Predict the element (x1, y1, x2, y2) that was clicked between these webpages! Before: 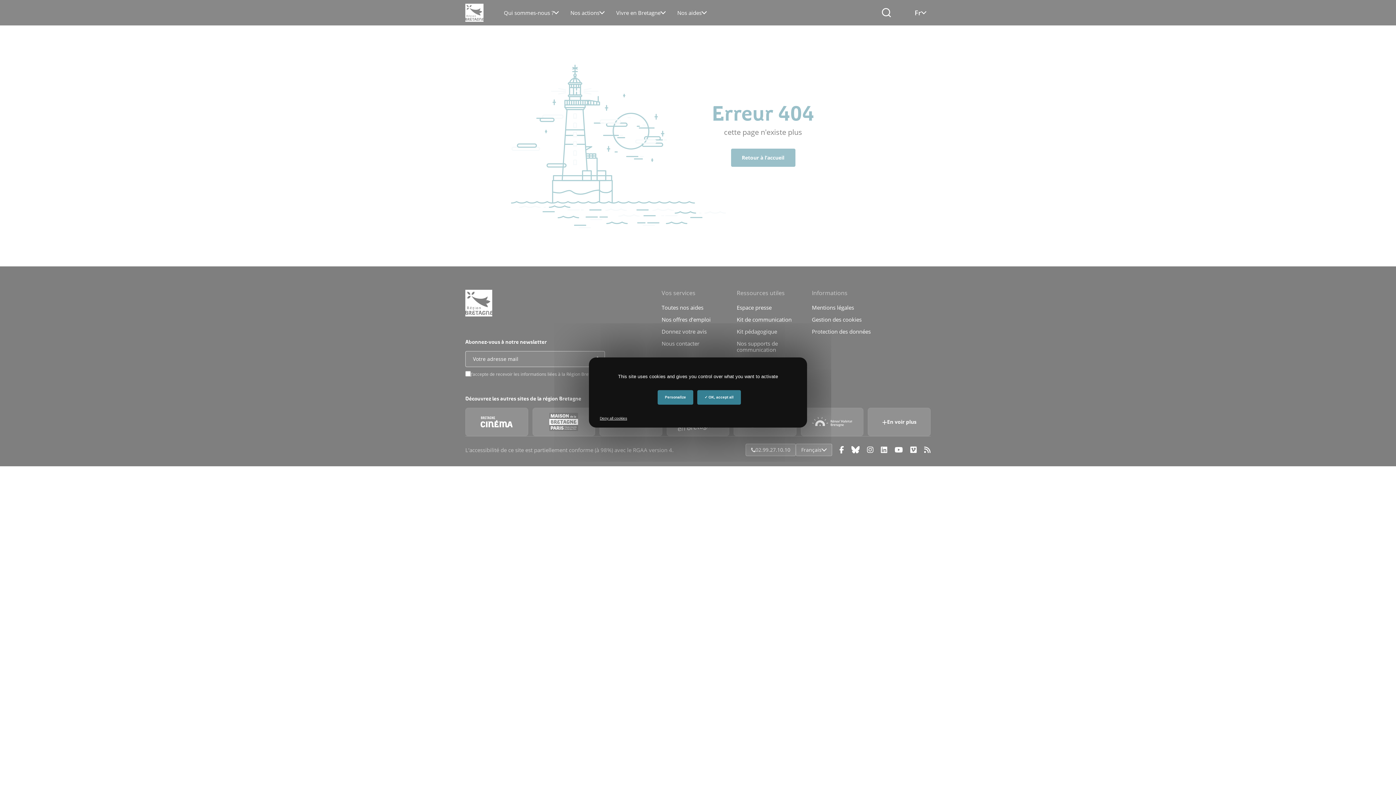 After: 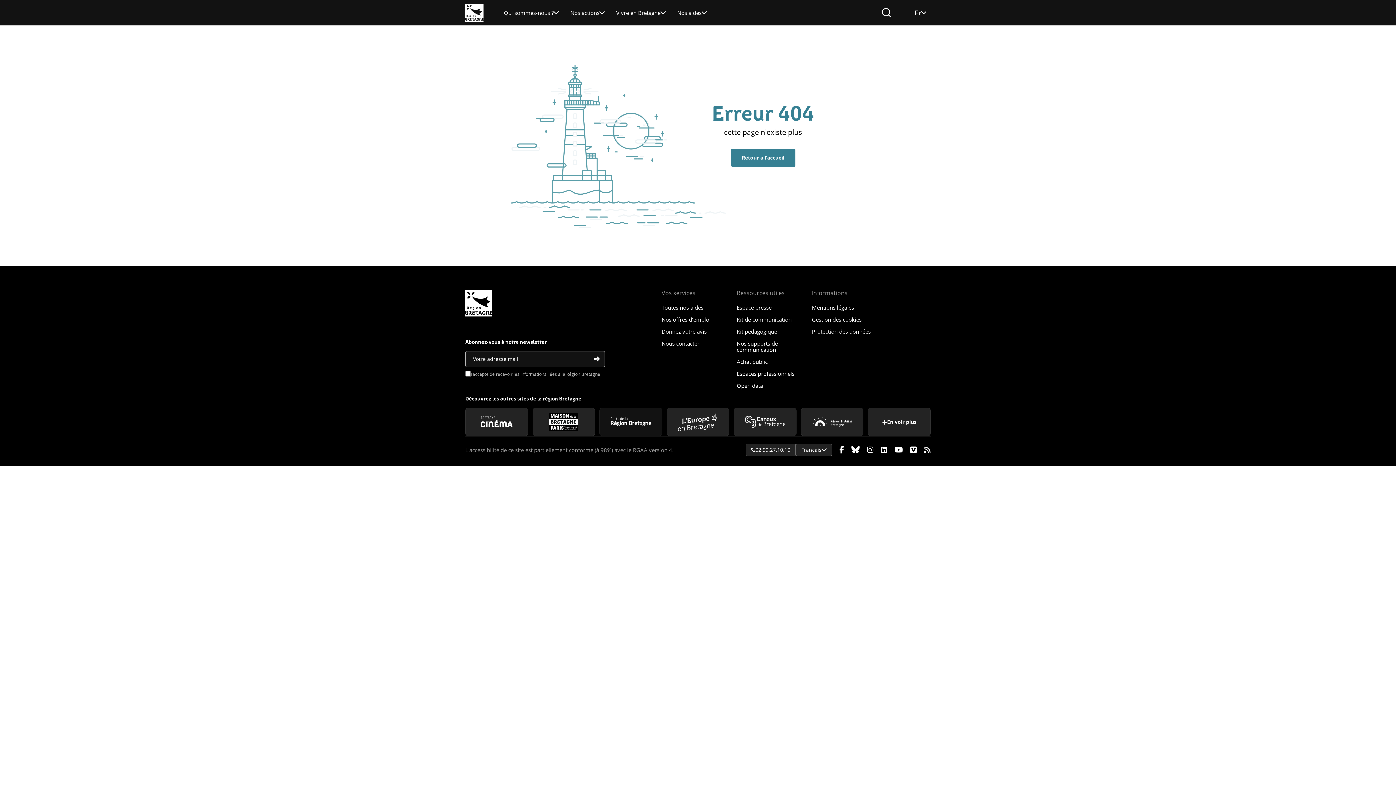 Action: label: Deny all cookies bbox: (592, 411, 634, 426)